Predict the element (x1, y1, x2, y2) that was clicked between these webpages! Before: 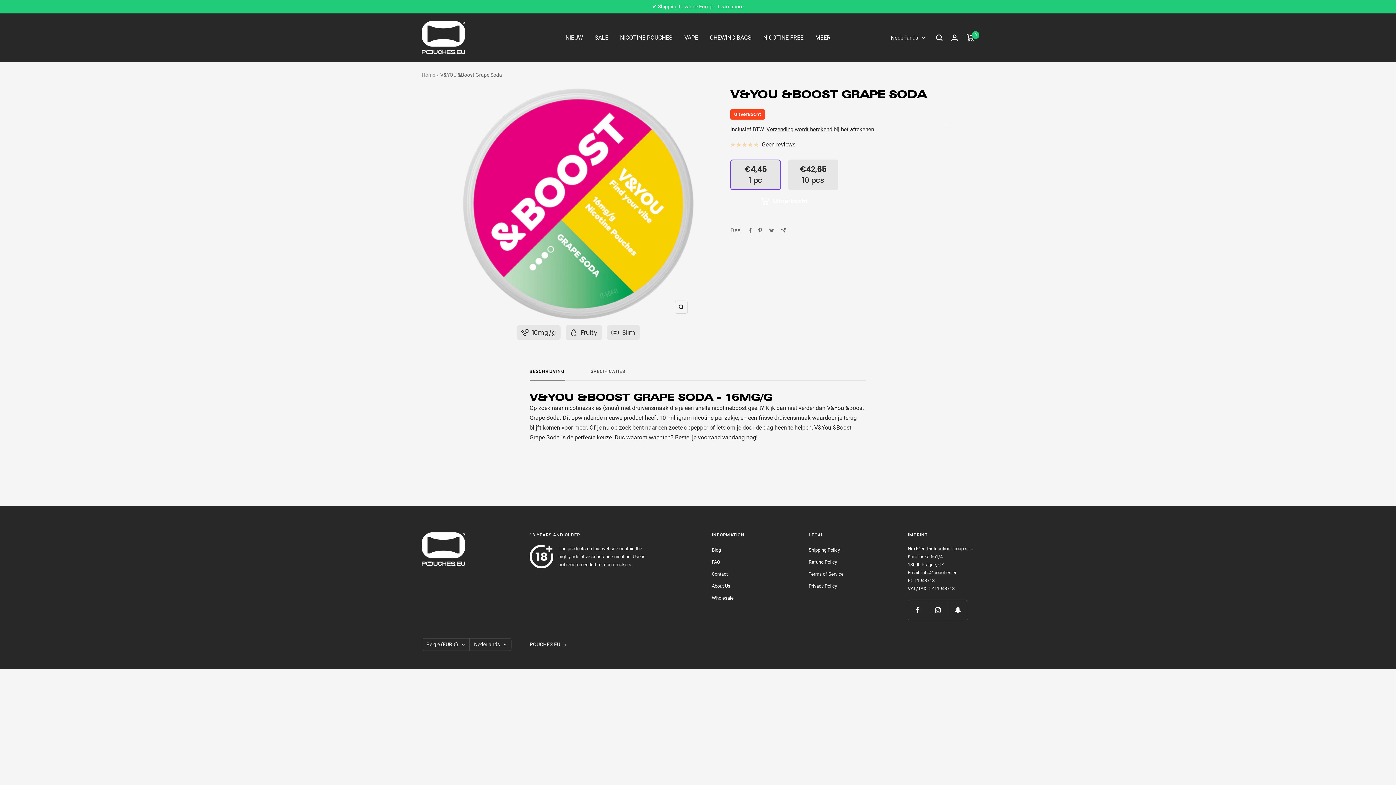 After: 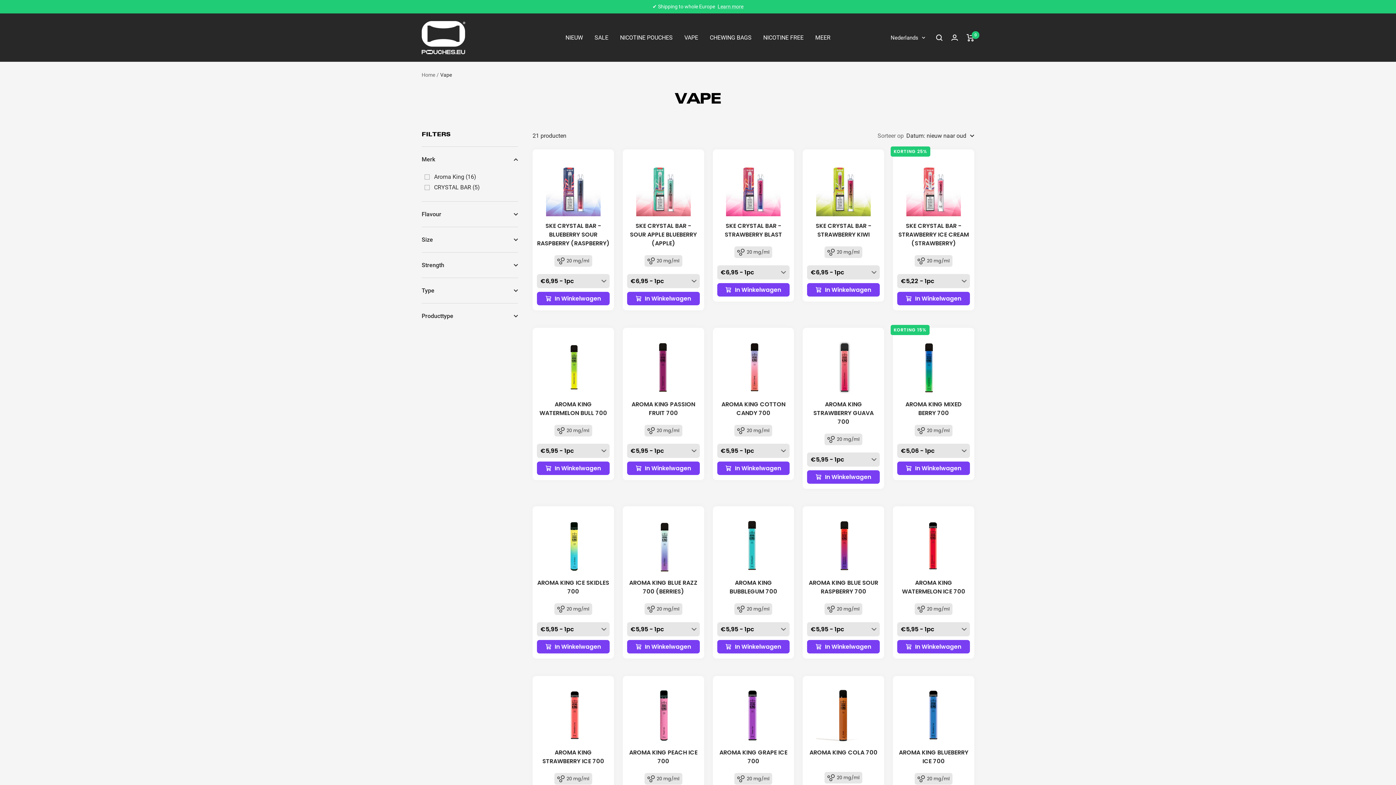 Action: bbox: (684, 32, 698, 42) label: VAPE